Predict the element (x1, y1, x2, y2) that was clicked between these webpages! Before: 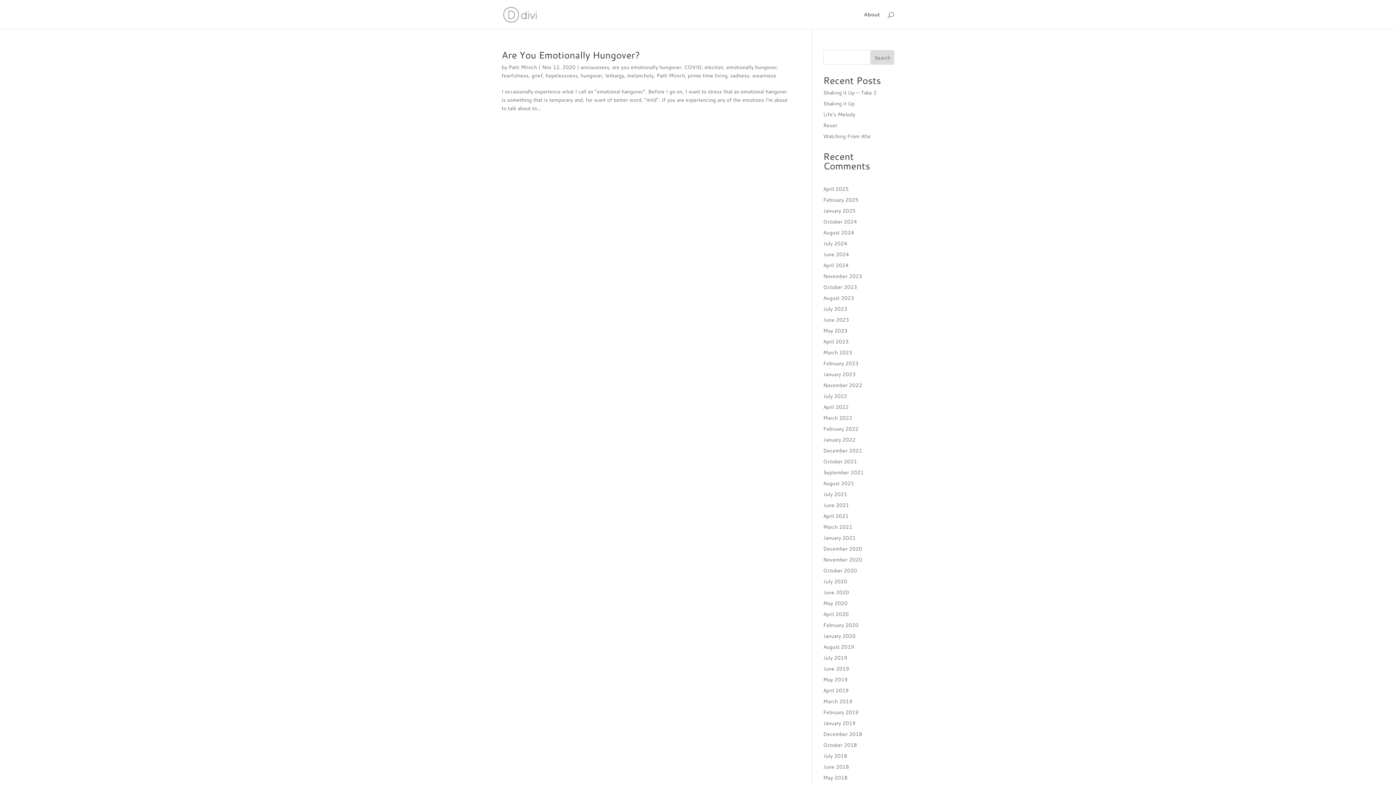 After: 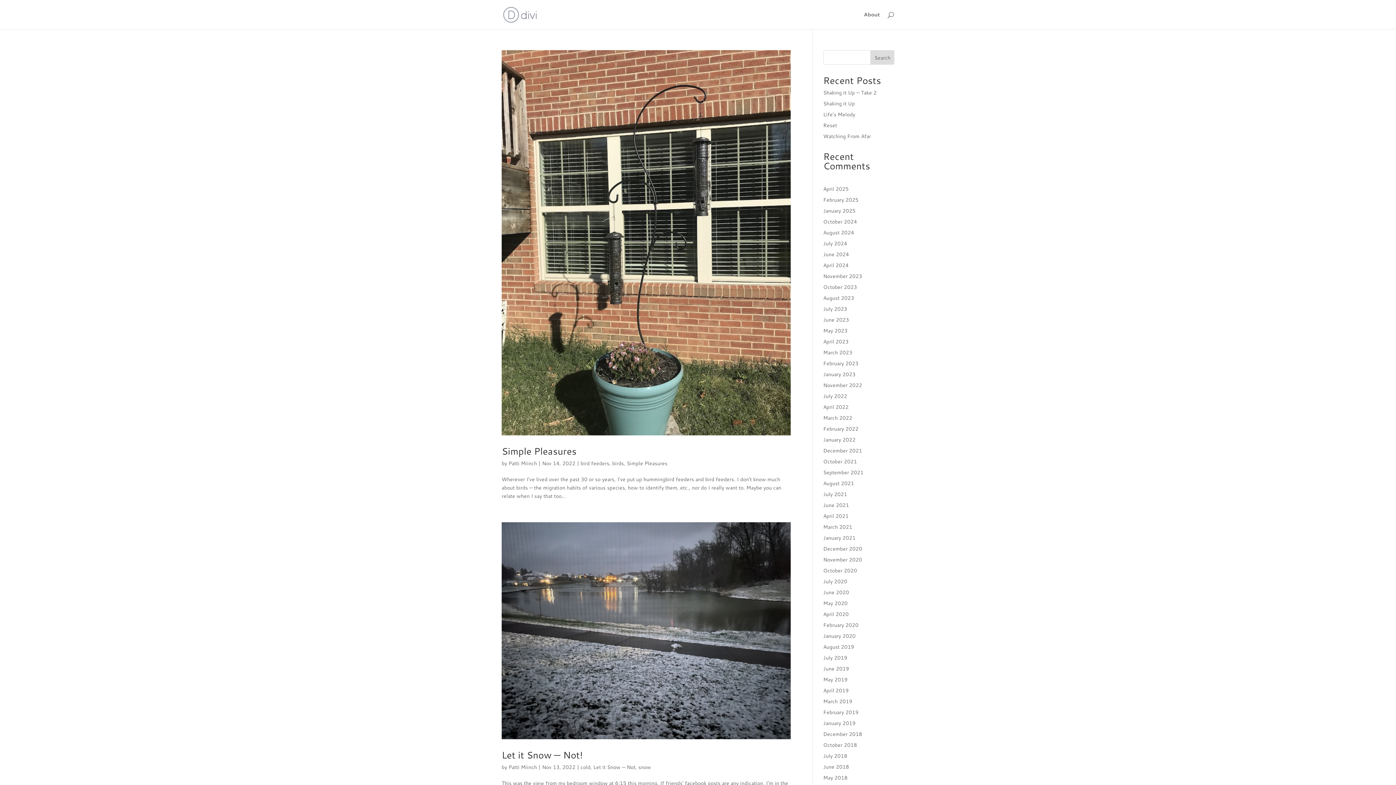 Action: label: November 2022 bbox: (823, 381, 862, 389)